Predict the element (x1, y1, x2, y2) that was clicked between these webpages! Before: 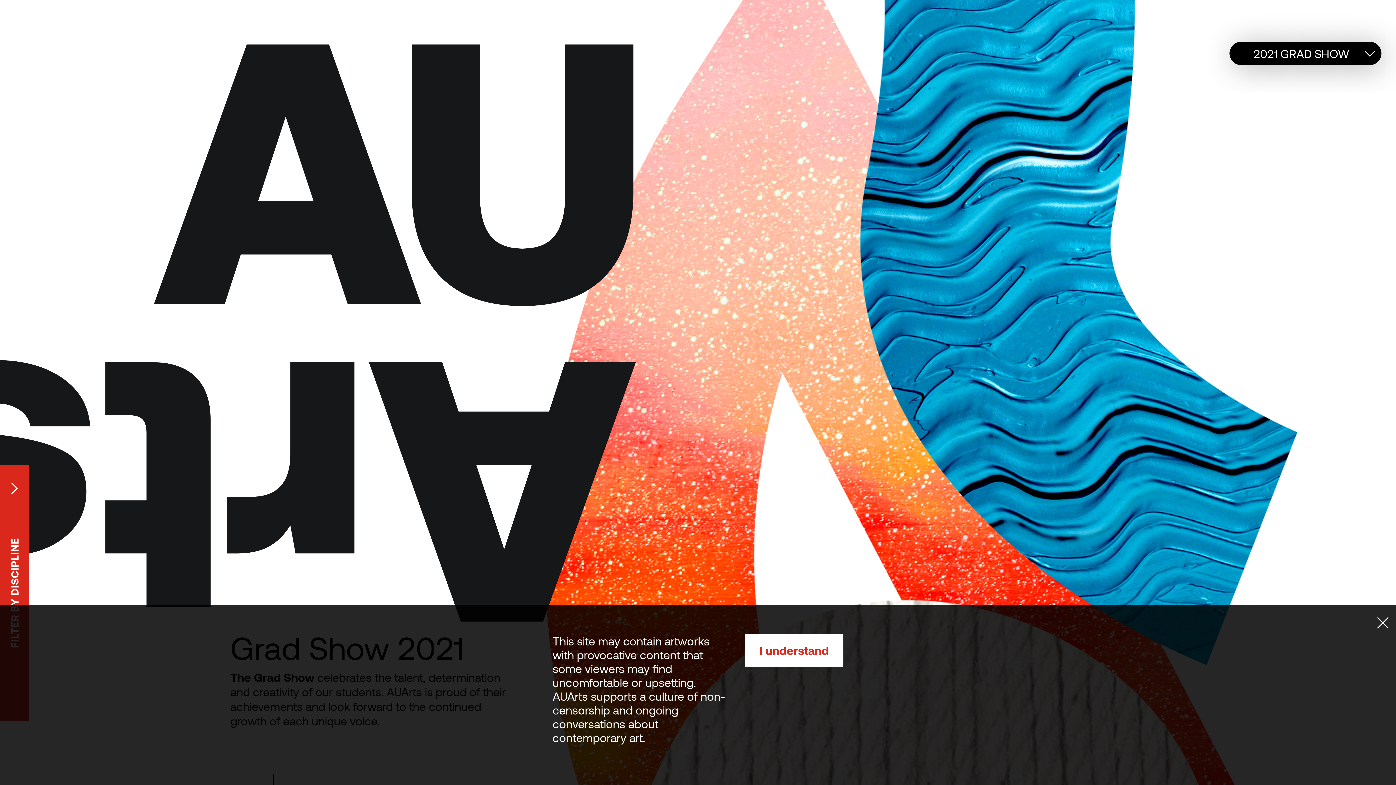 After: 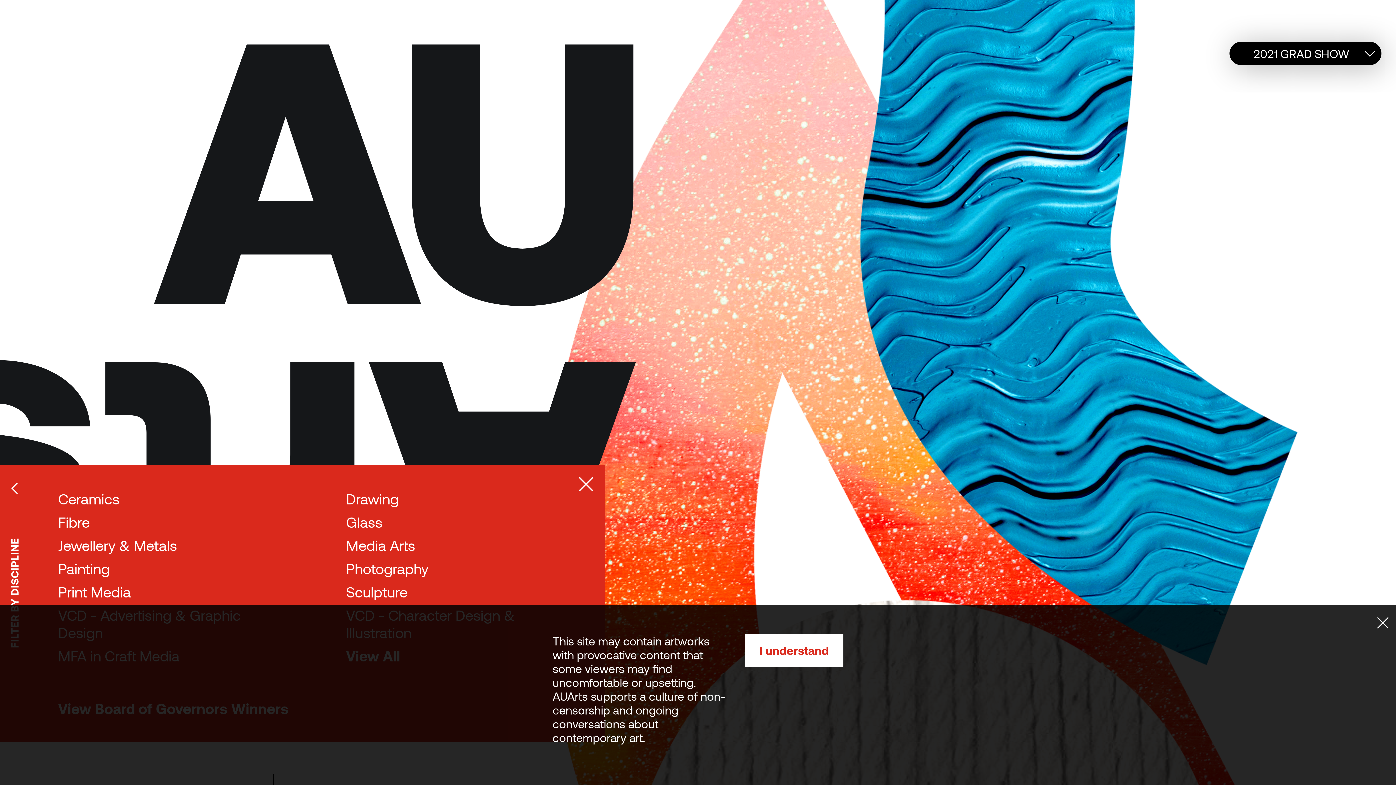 Action: bbox: (8, 482, 20, 489)